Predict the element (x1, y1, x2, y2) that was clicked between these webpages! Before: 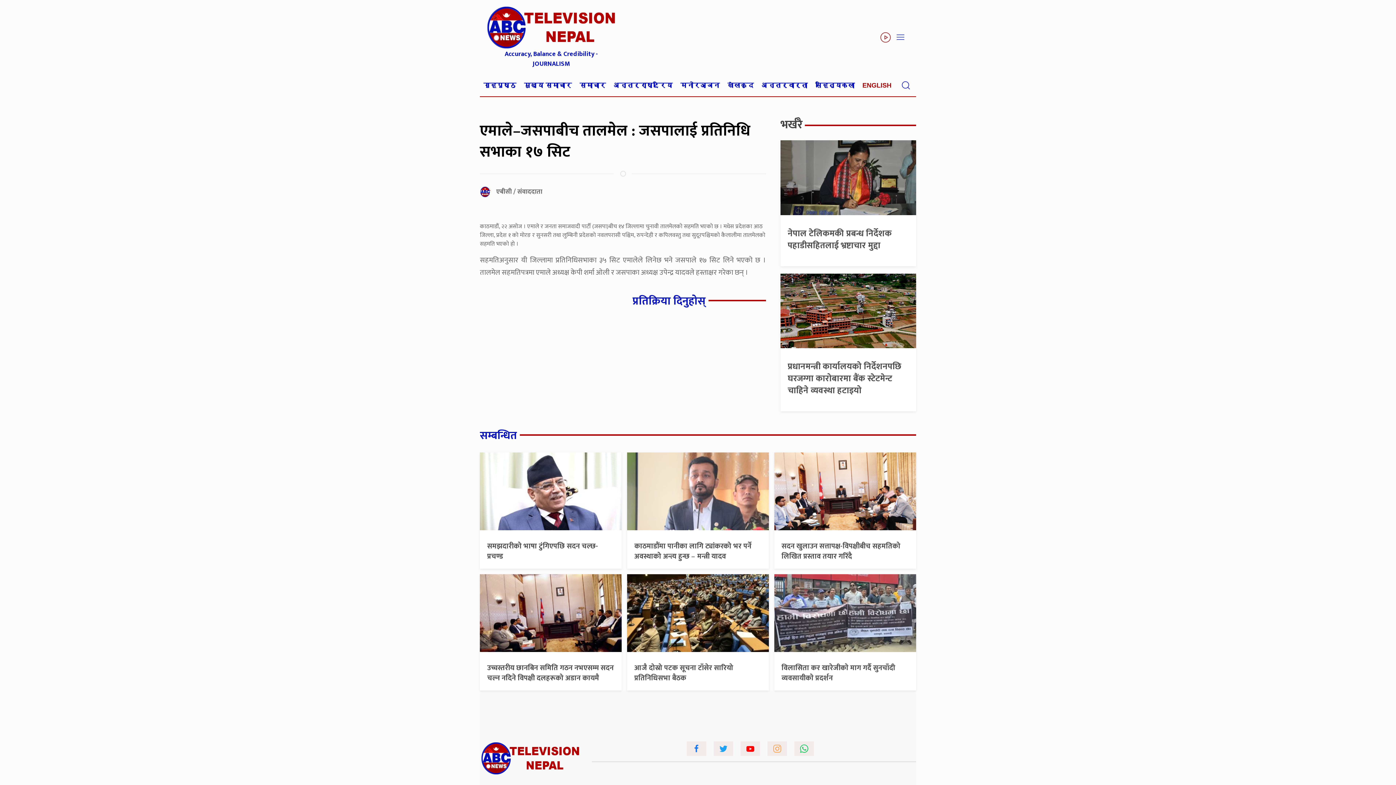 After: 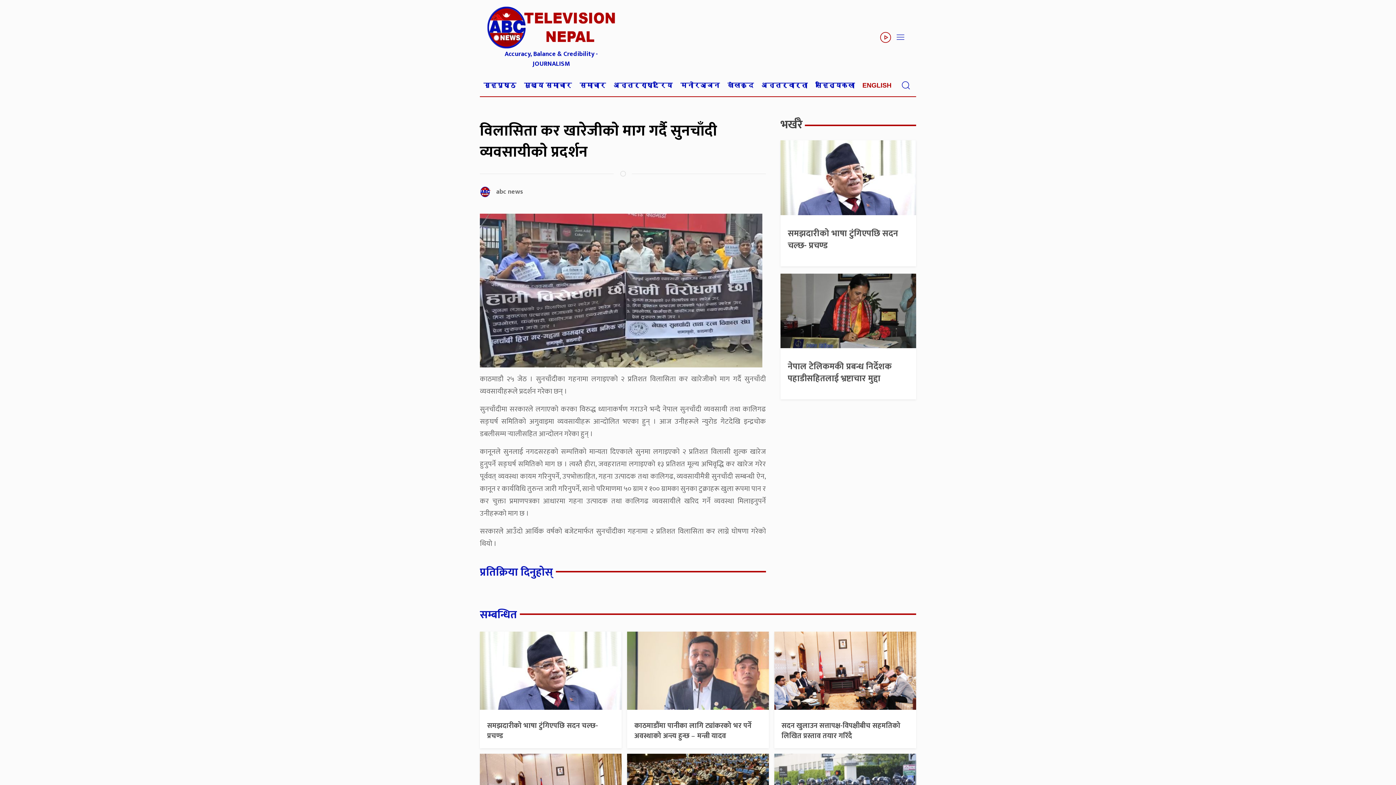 Action: bbox: (774, 608, 916, 618)